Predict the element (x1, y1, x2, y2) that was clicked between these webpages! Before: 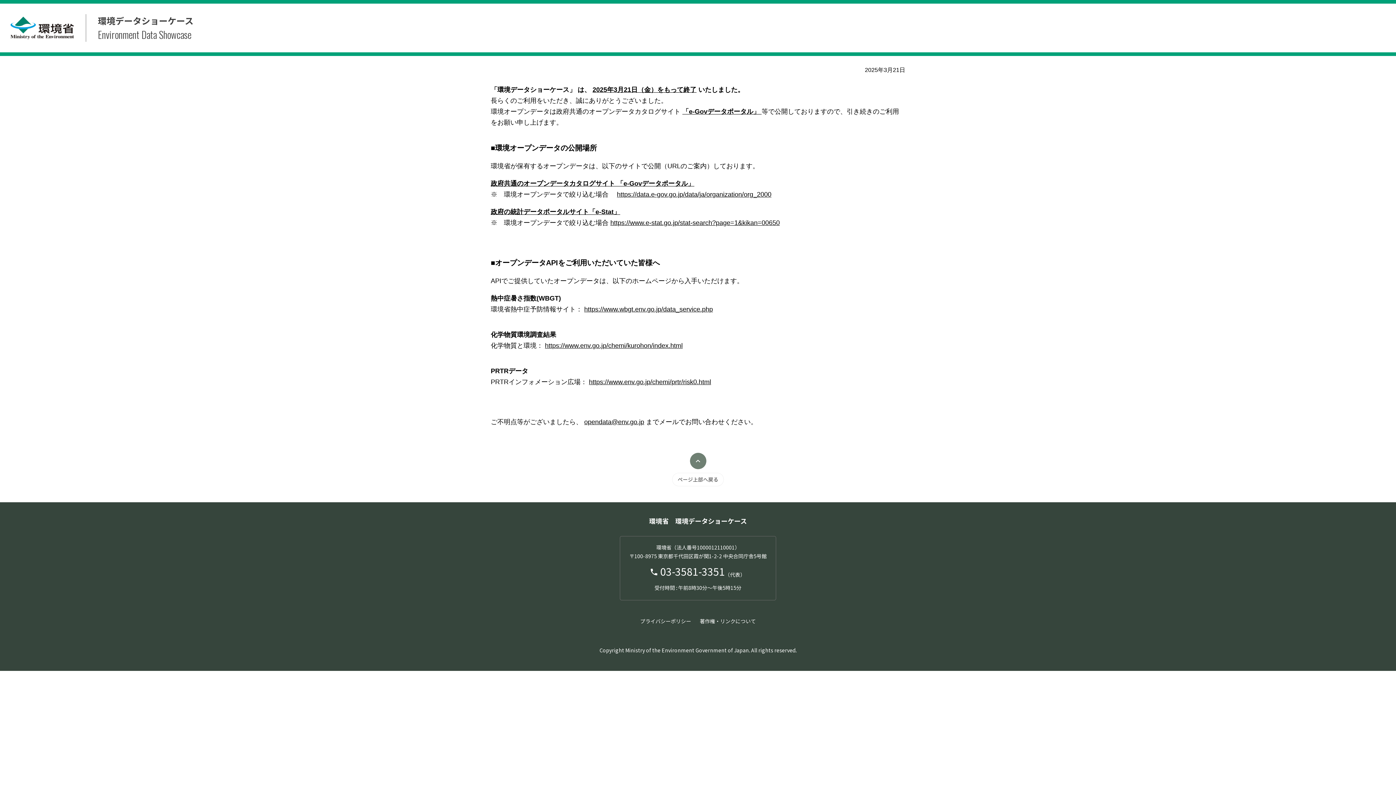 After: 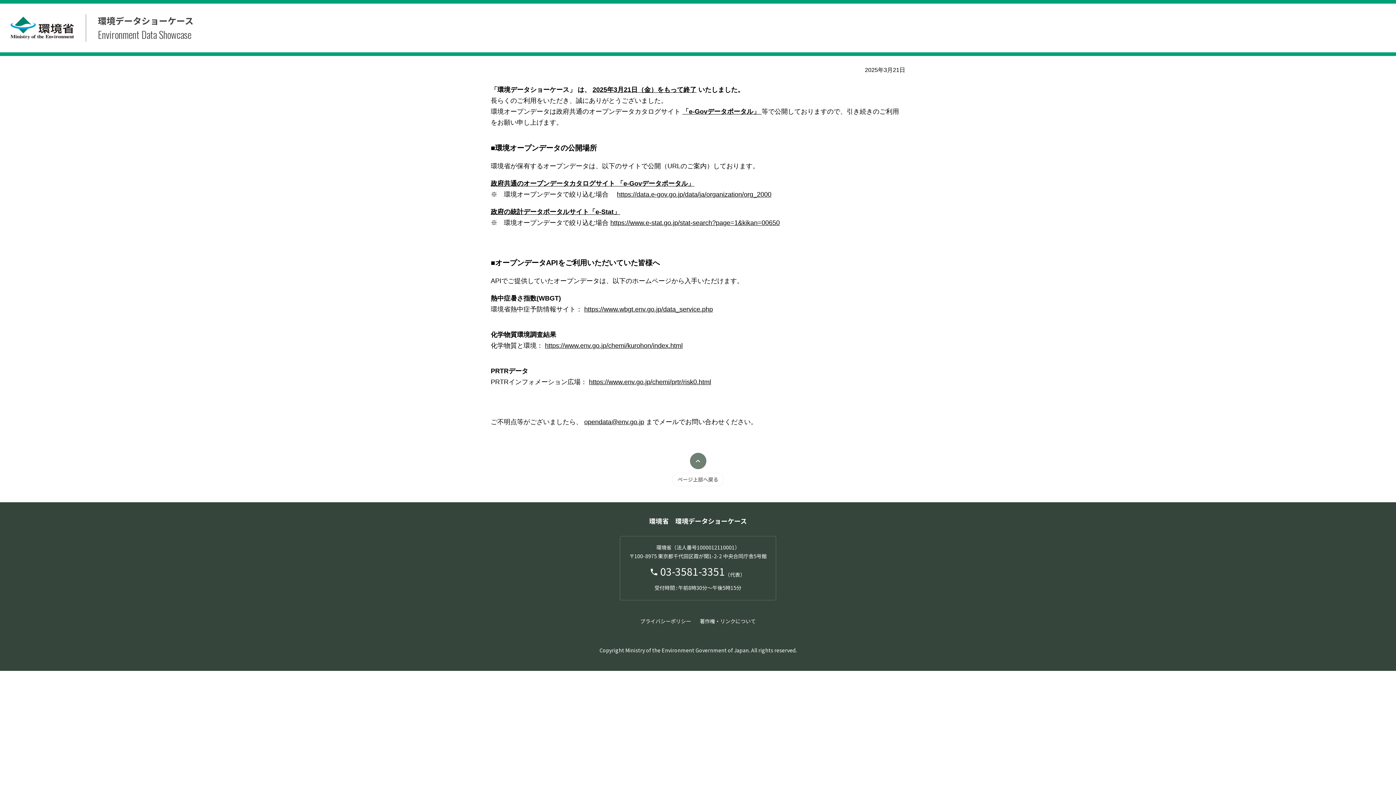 Action: label: ページ上部へ戻る bbox: (672, 453, 724, 486)